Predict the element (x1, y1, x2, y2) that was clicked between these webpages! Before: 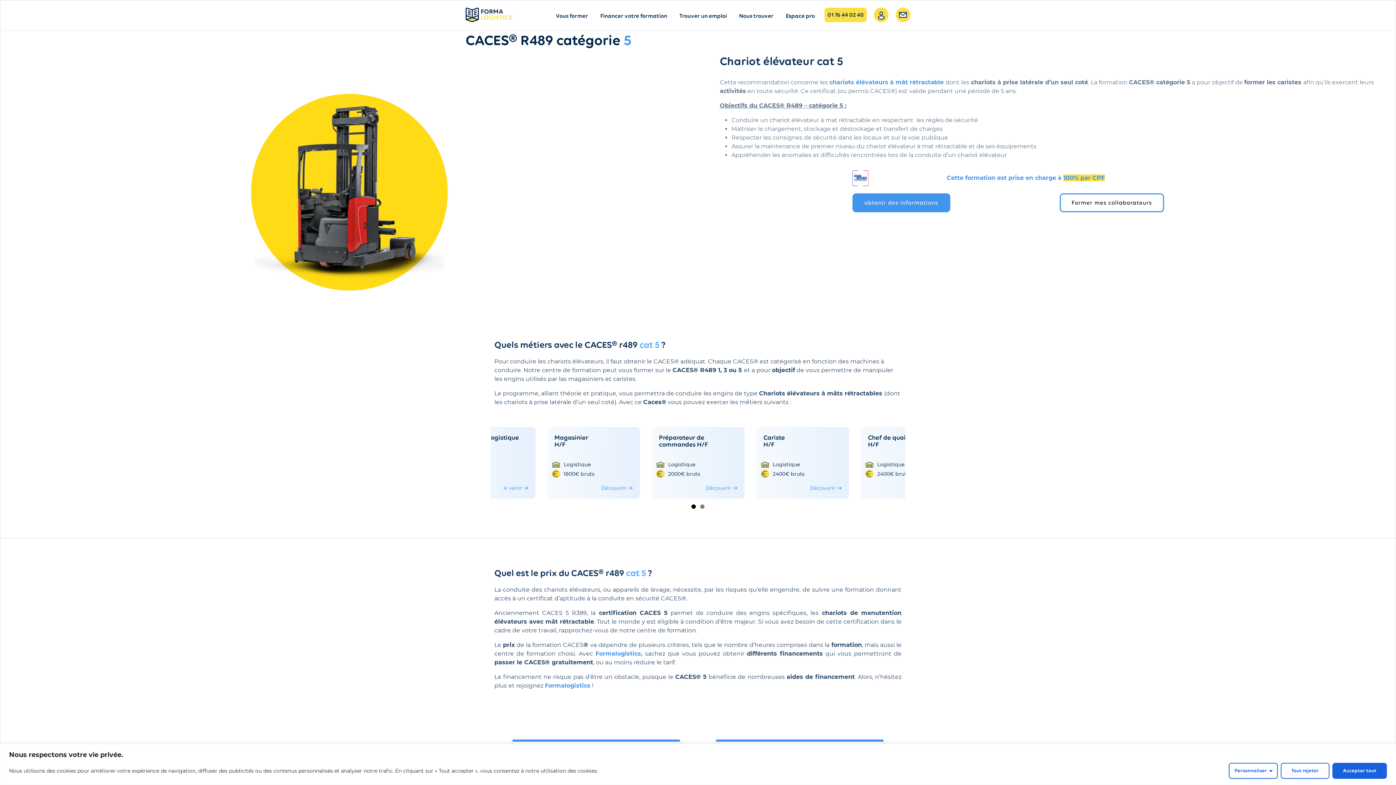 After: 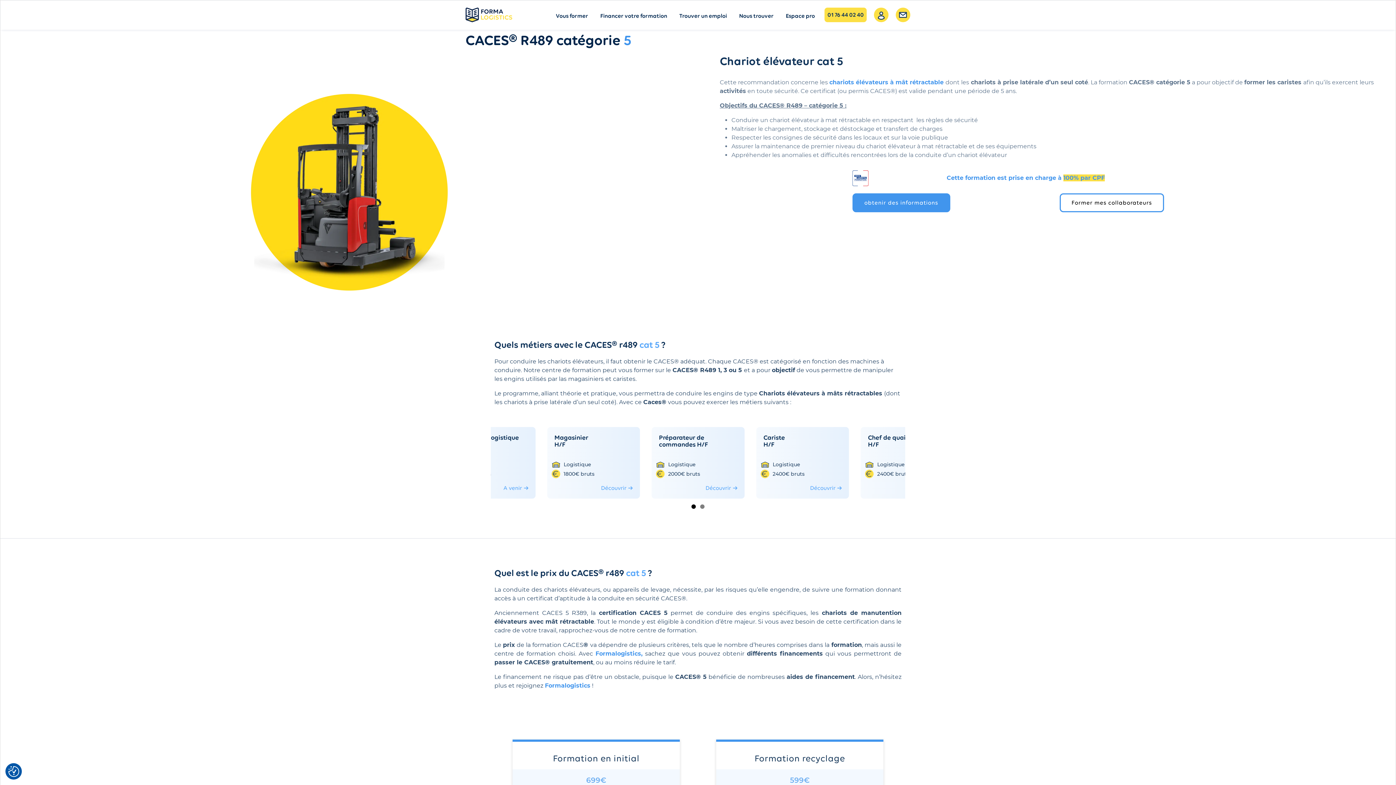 Action: label: Tout rejeter bbox: (1281, 763, 1329, 779)